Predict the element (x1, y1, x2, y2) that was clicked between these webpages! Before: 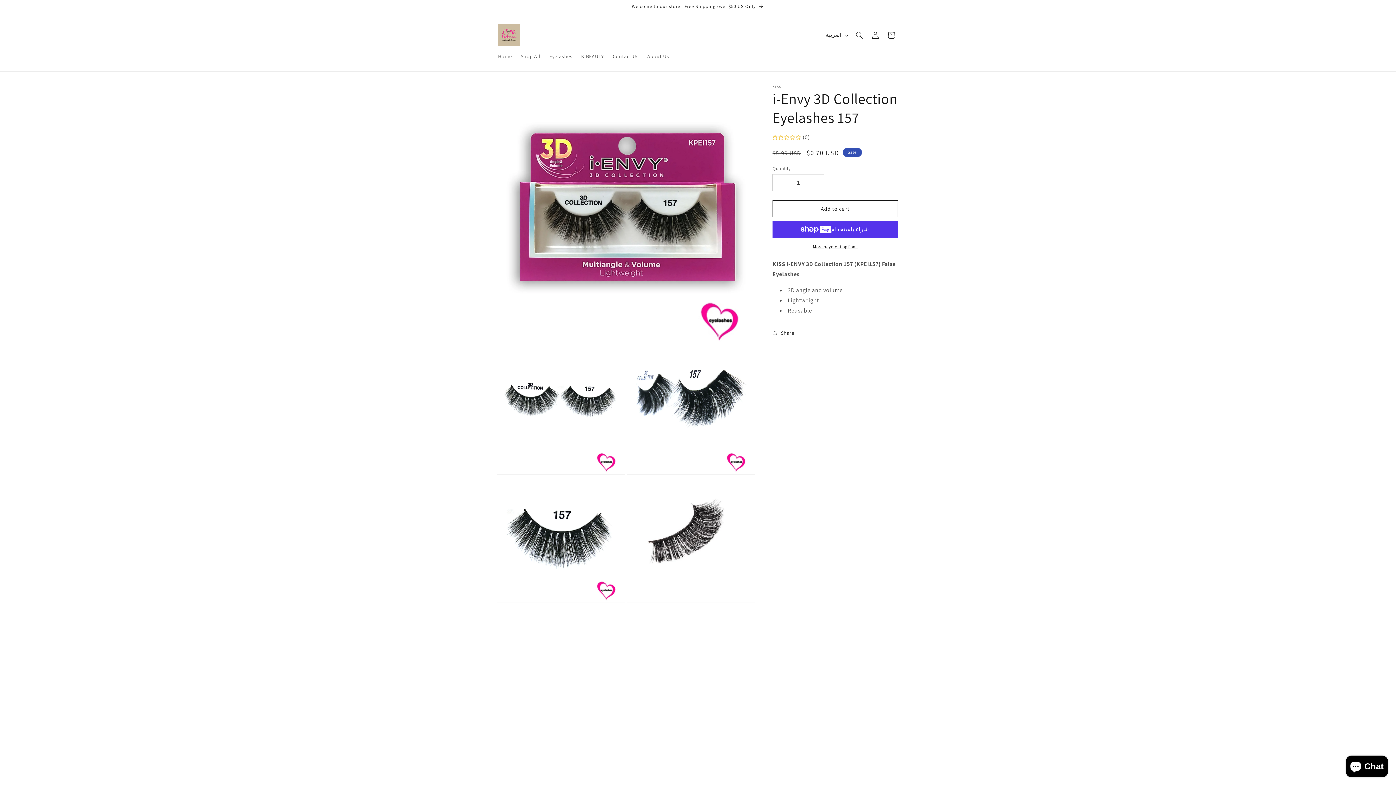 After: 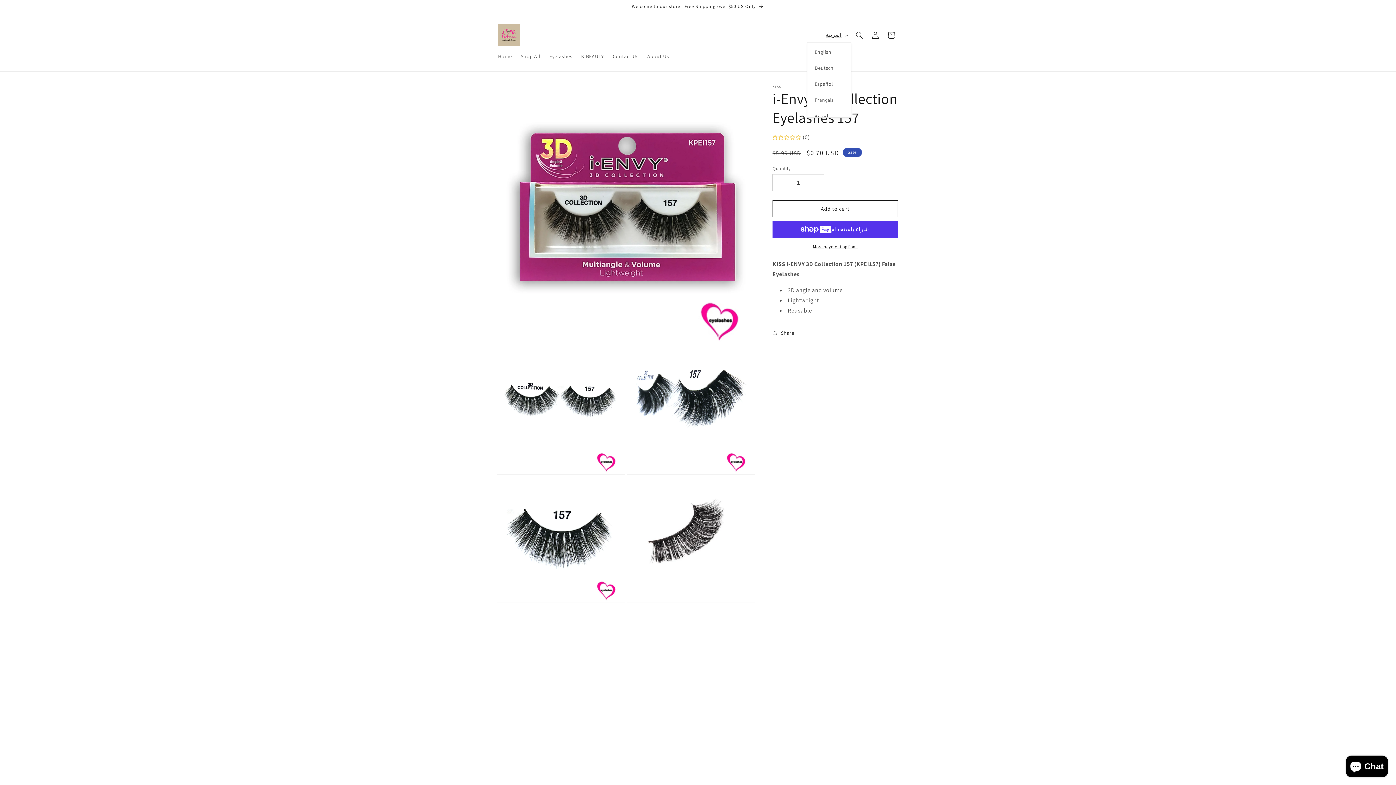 Action: bbox: (821, 28, 851, 42) label: العربية